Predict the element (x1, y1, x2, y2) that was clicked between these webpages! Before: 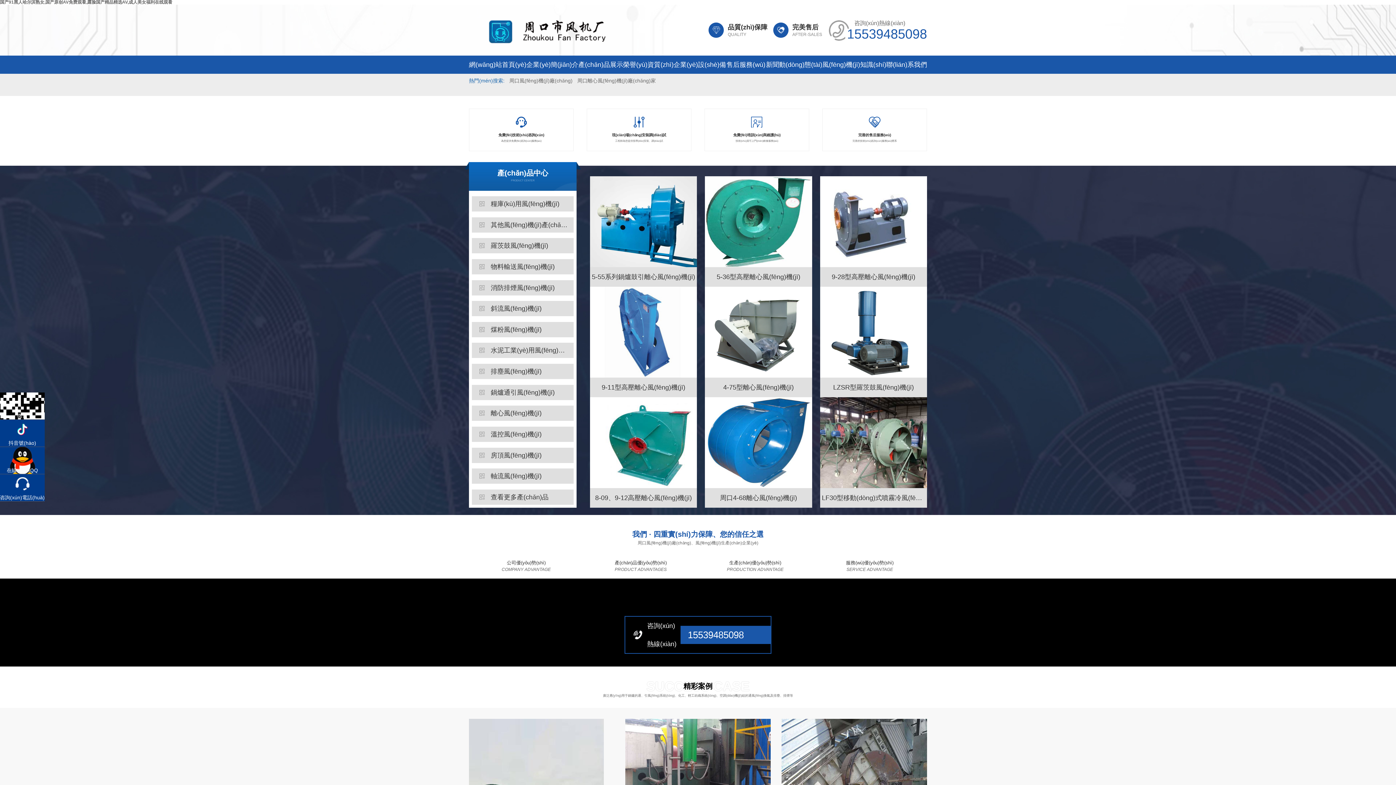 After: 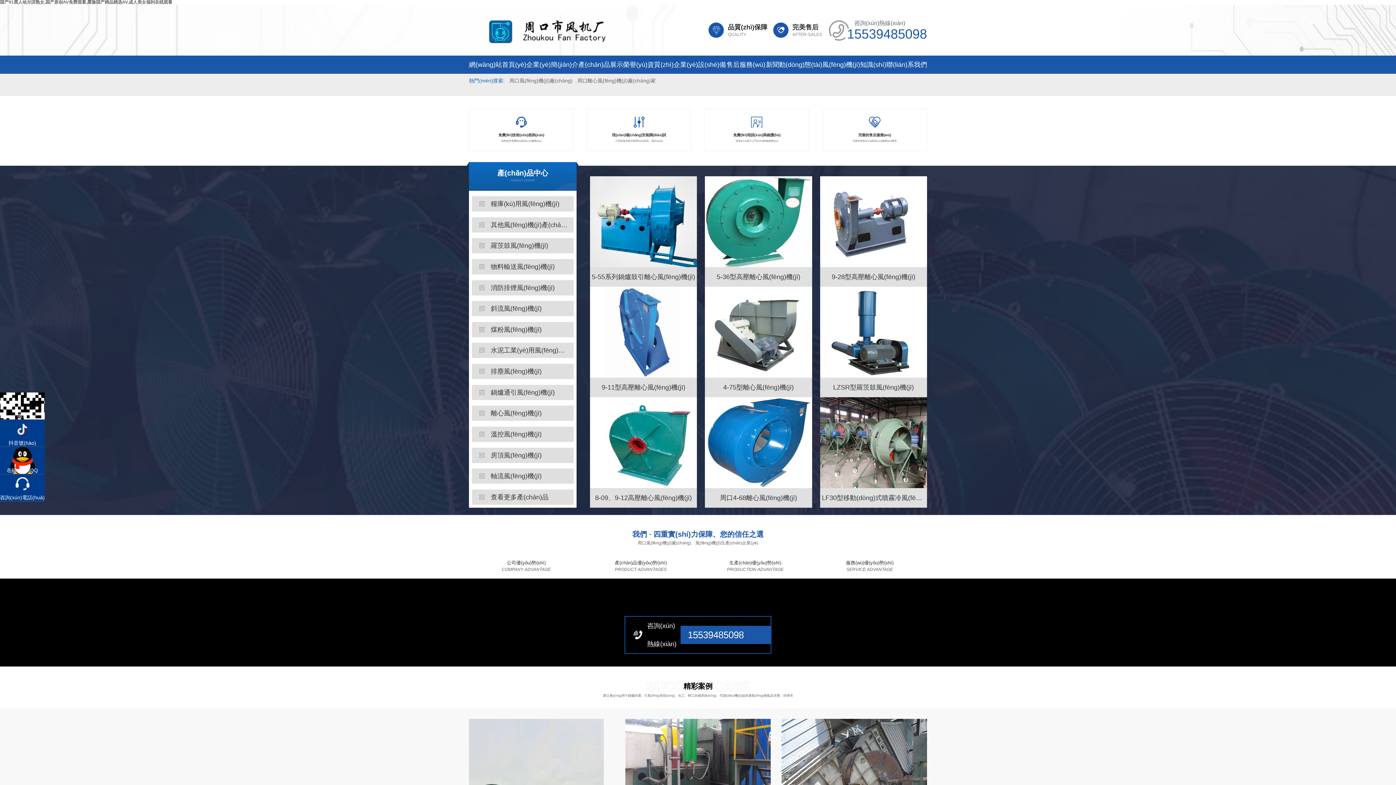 Action: label: 生產(chǎn)優(yōu)勢(shì)
PRODUCTION ADVANTAGE bbox: (698, 555, 812, 591)